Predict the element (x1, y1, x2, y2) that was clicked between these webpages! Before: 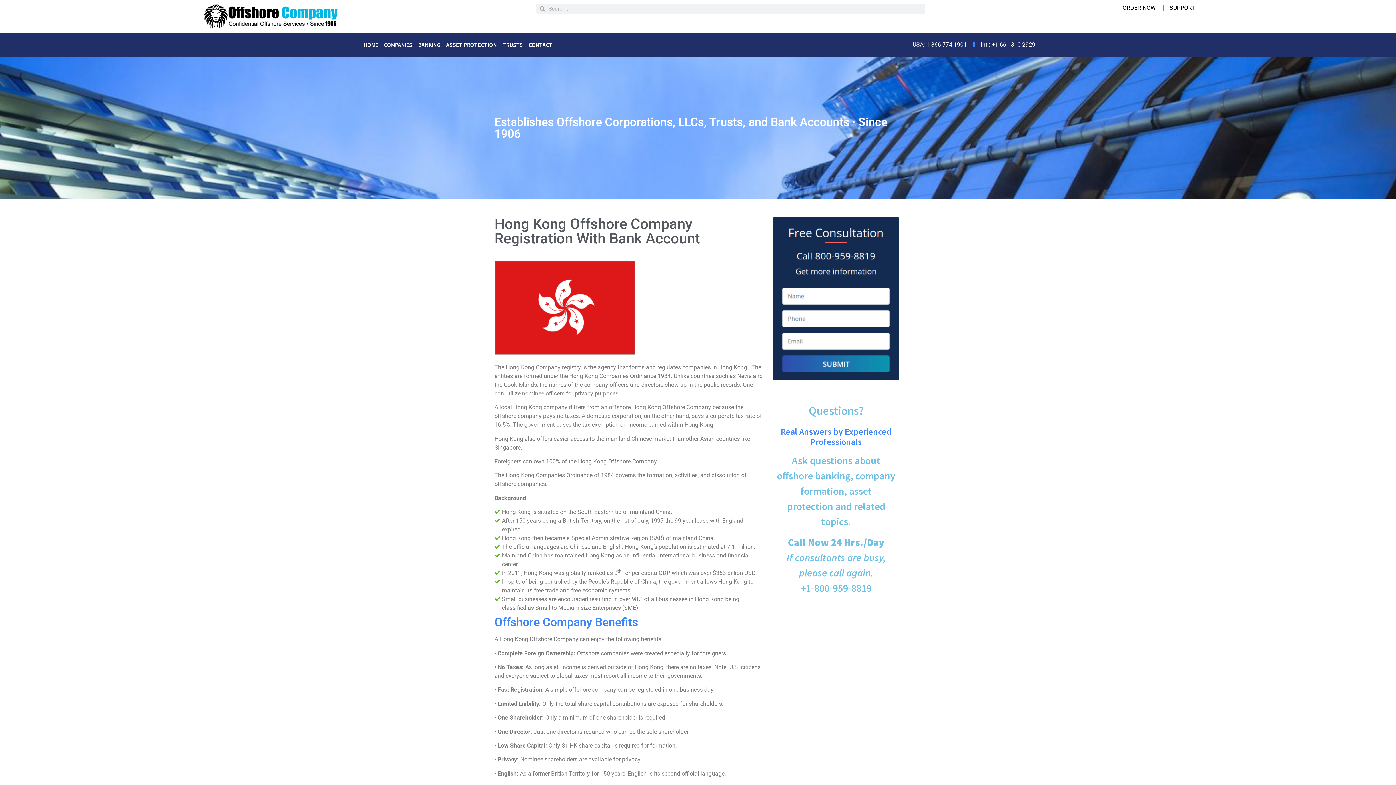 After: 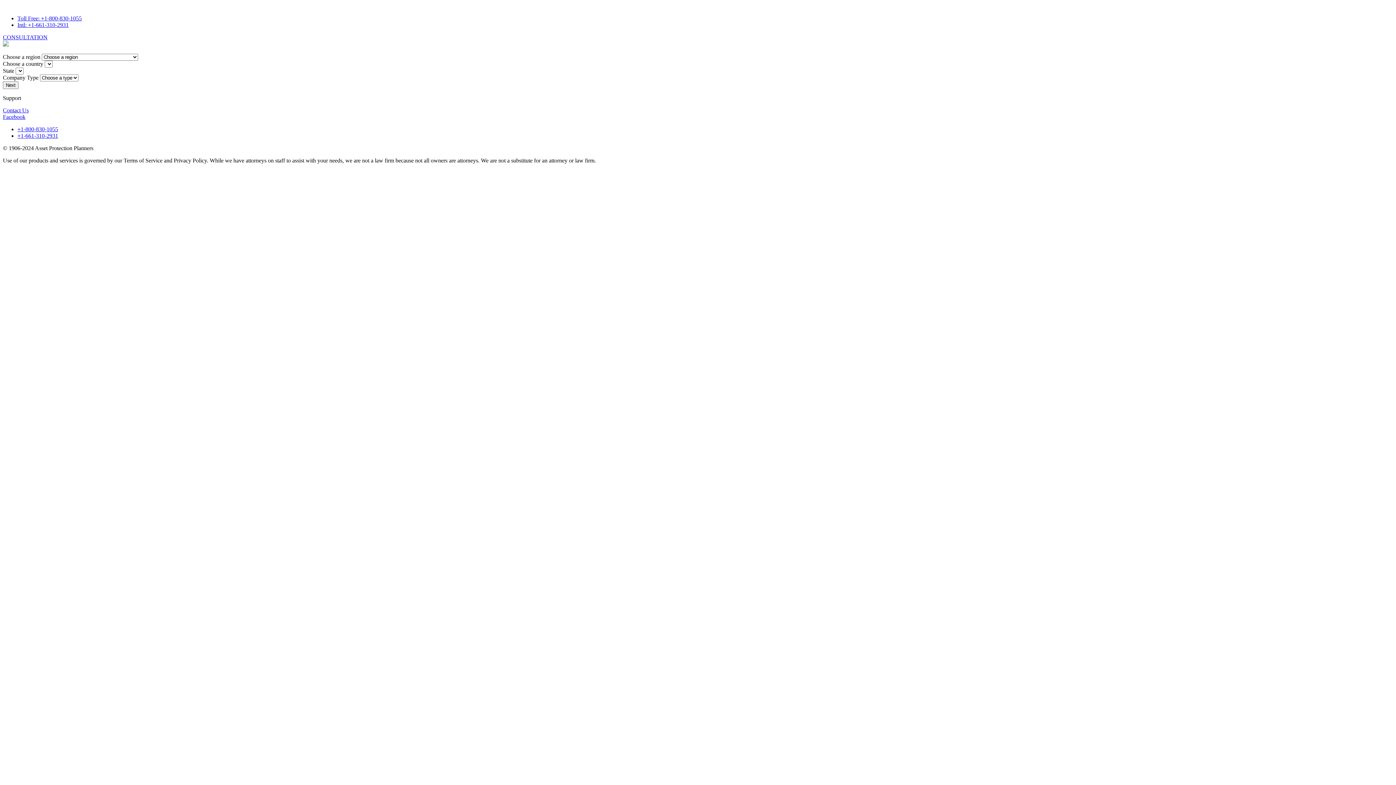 Action: label: ORDER NOW bbox: (1122, 3, 1155, 12)